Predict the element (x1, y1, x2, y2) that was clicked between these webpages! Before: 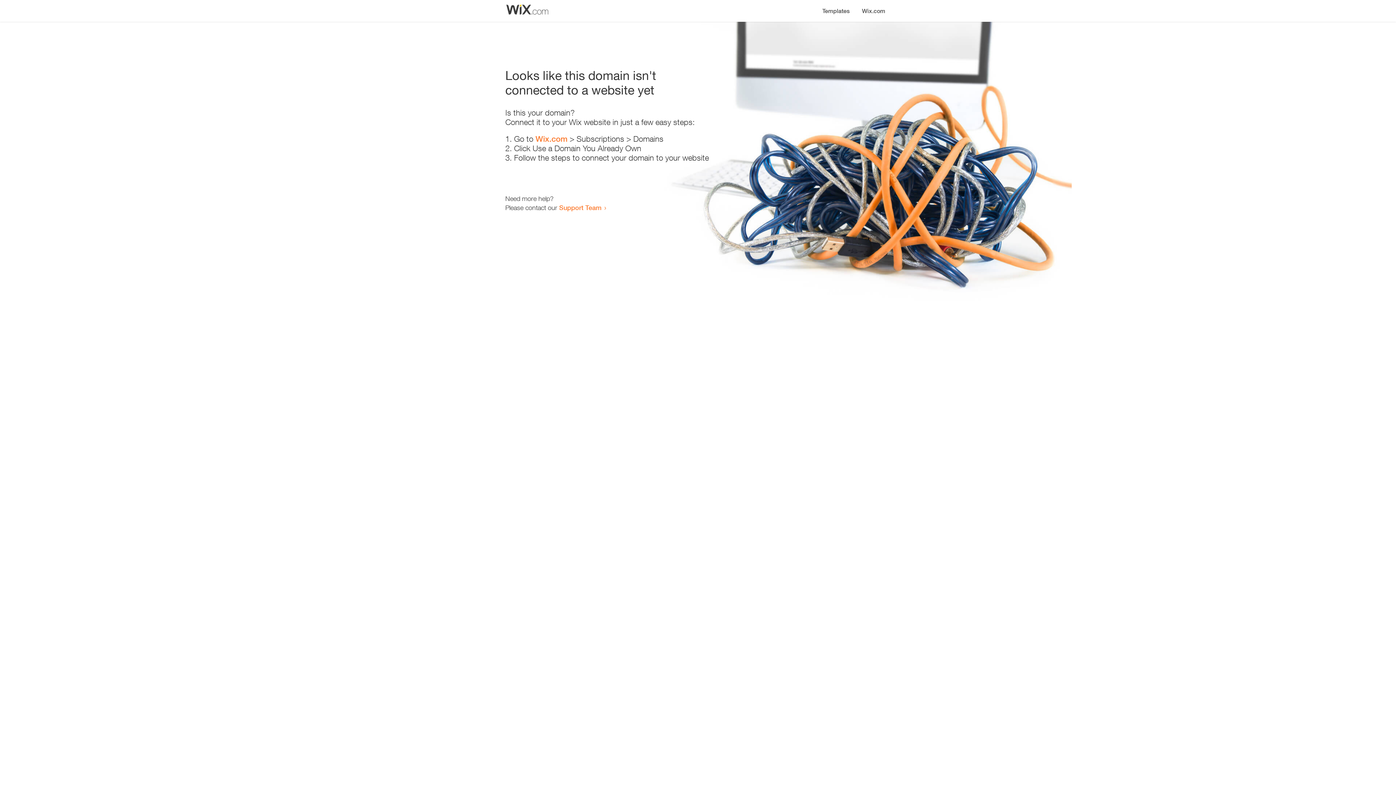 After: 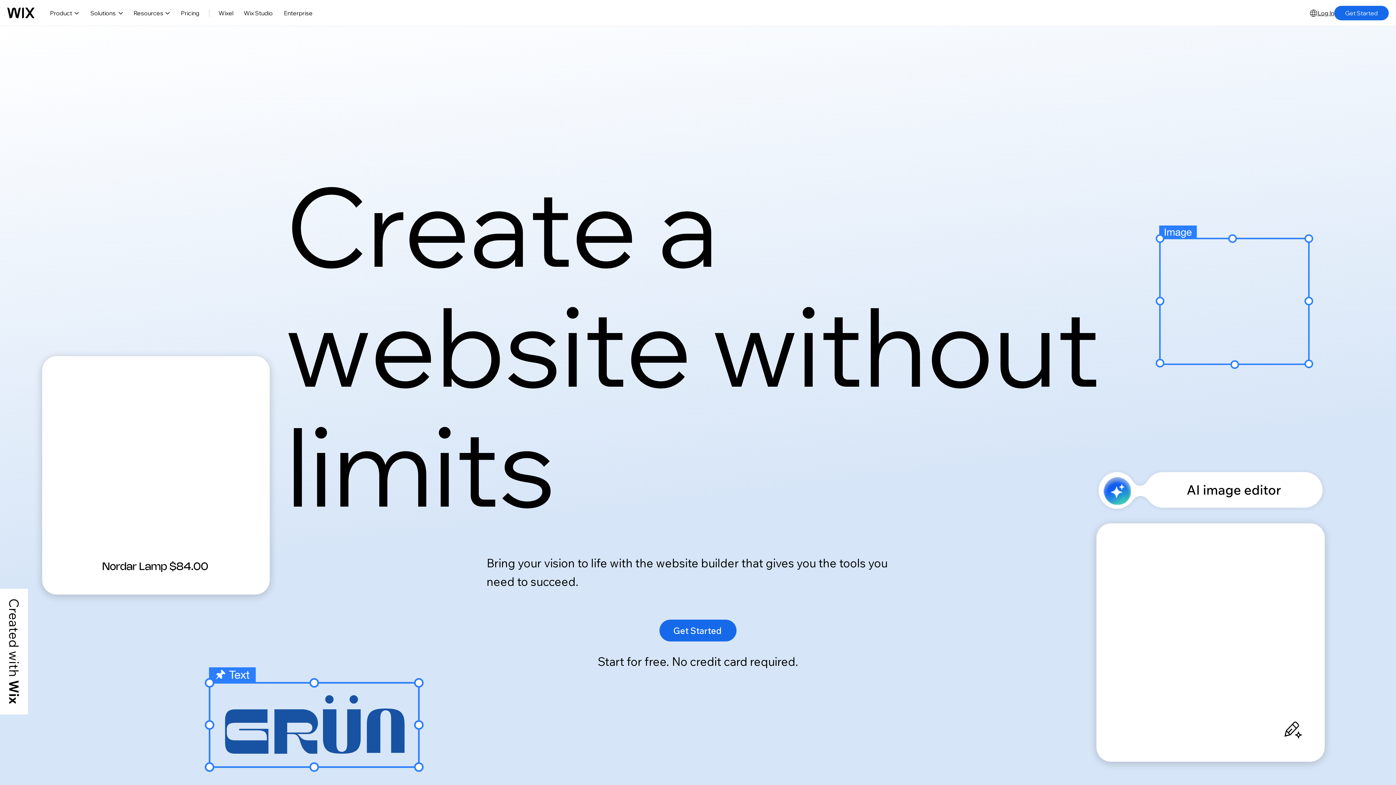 Action: bbox: (535, 134, 567, 143) label: Wix.com